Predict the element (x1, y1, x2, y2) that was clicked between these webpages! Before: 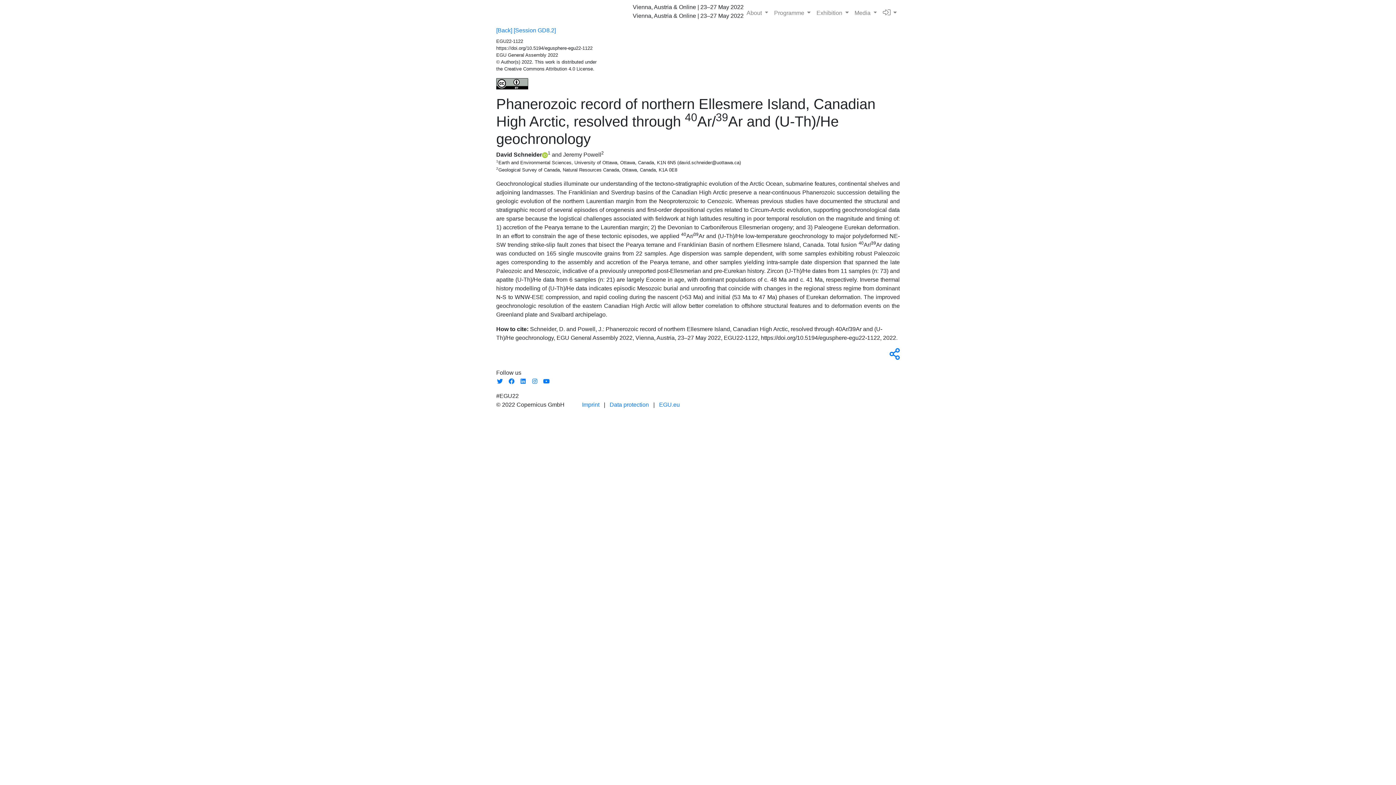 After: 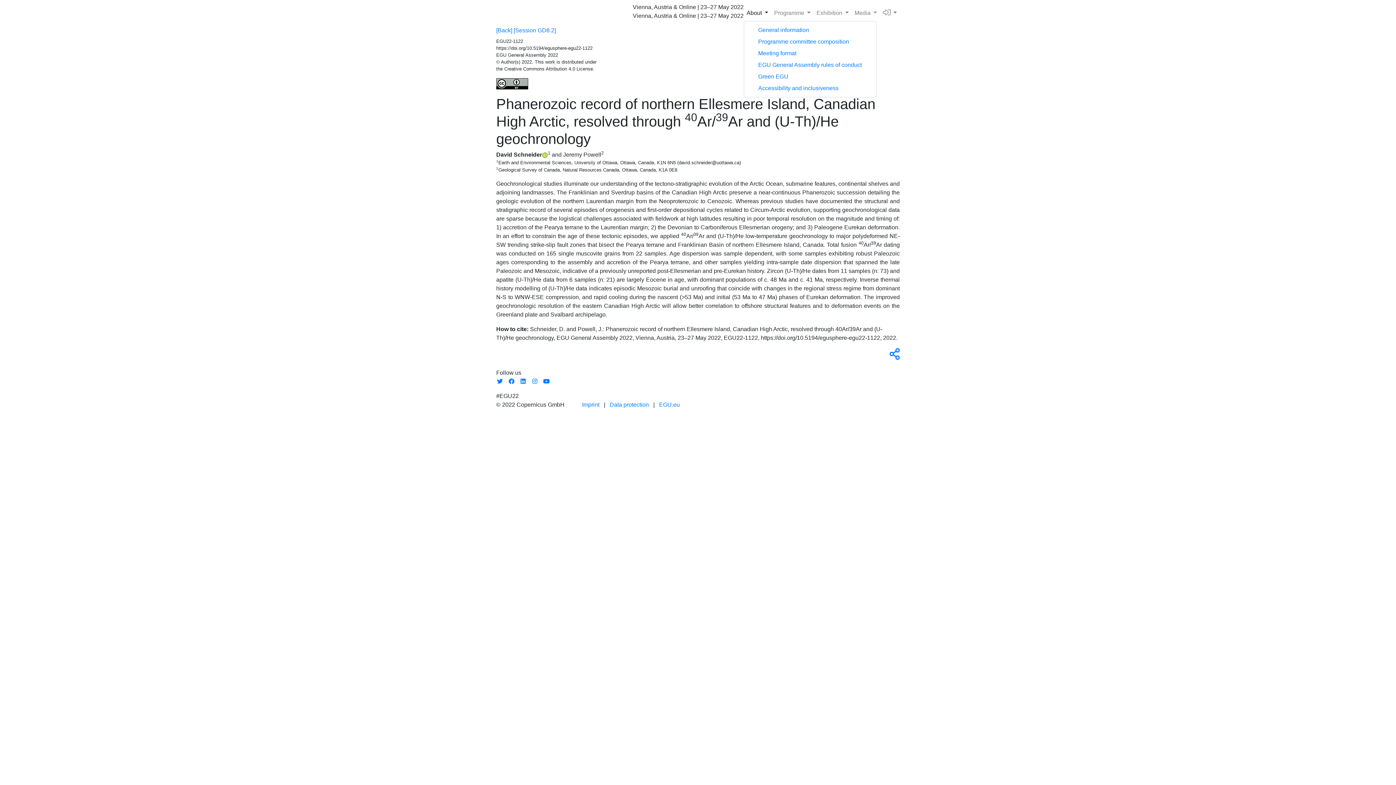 Action: label: About  bbox: (743, 5, 771, 20)